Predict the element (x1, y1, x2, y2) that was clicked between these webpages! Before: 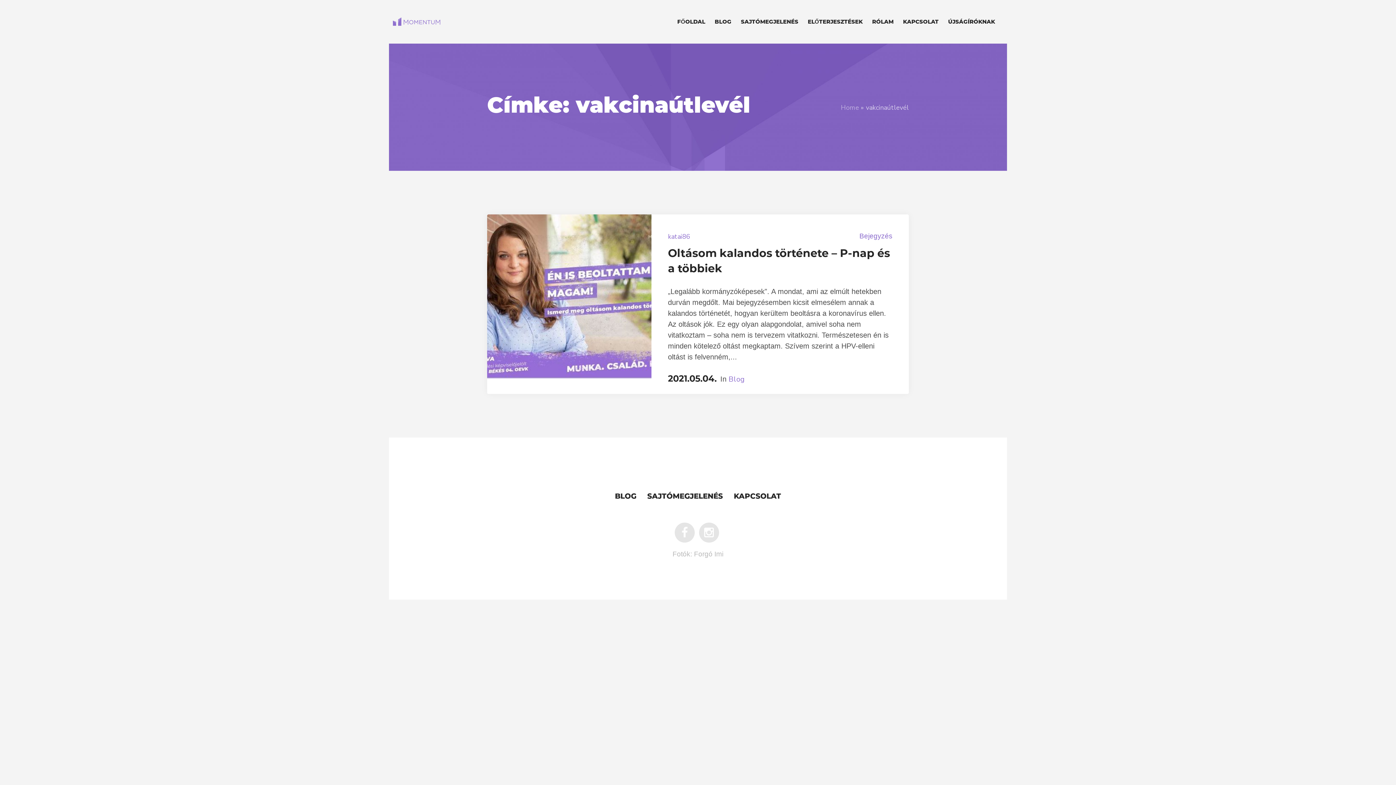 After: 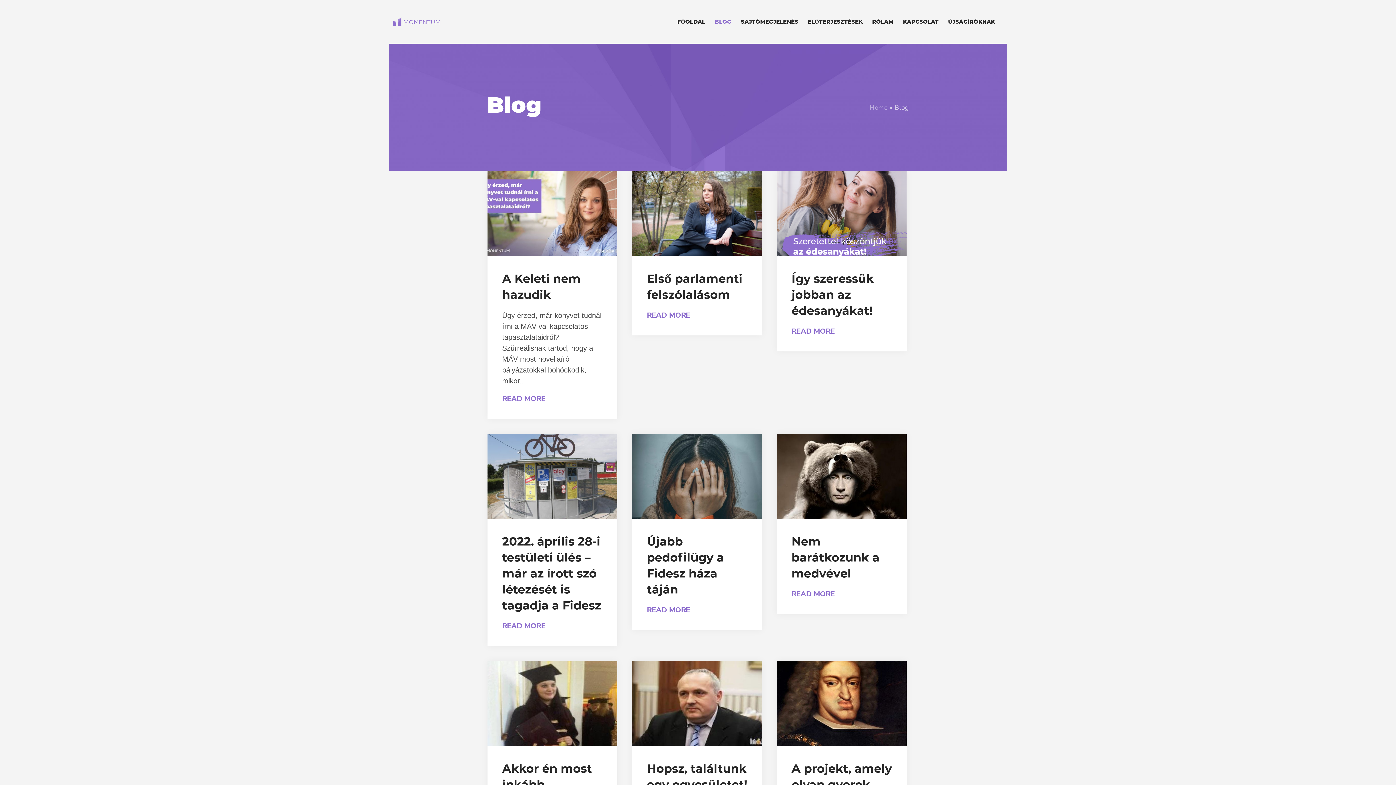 Action: label: BLOG bbox: (714, 18, 731, 25)